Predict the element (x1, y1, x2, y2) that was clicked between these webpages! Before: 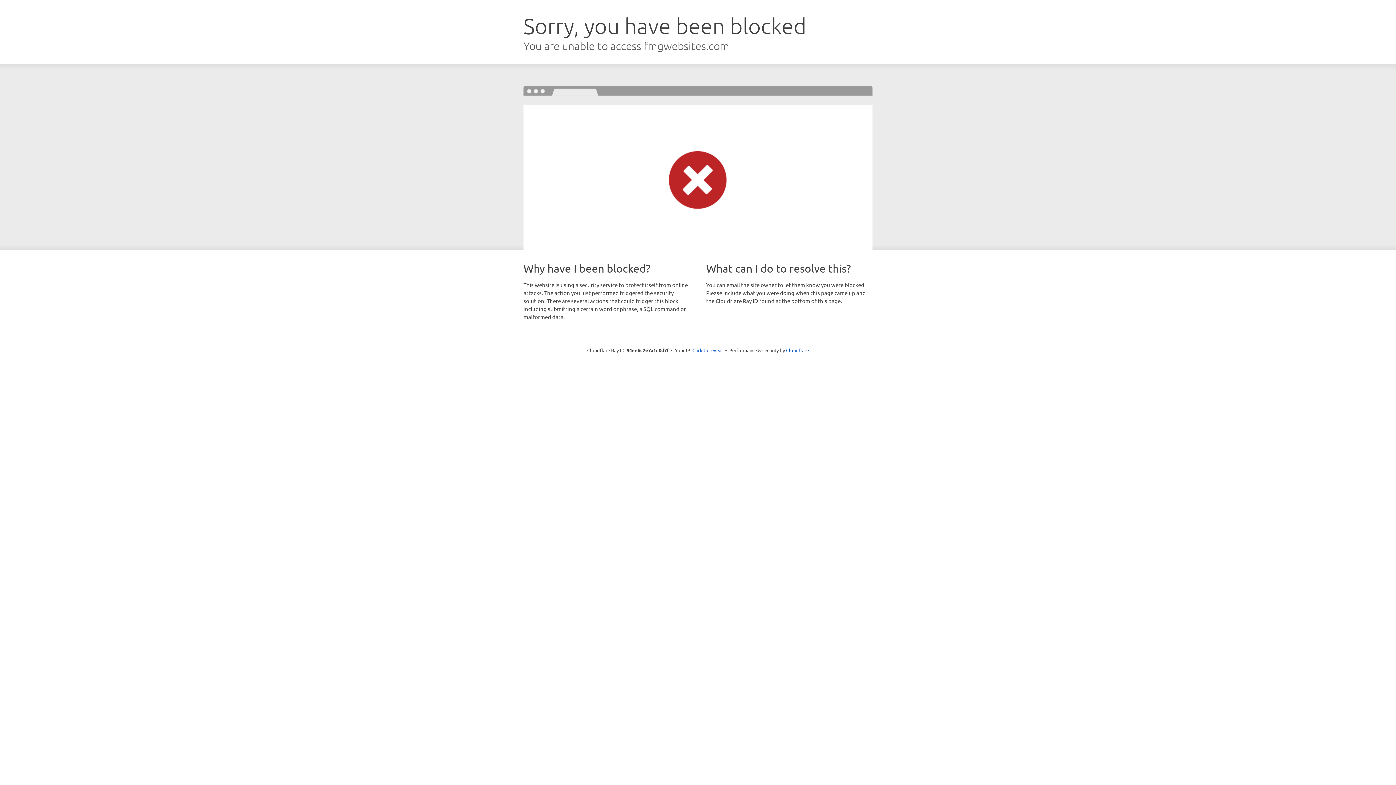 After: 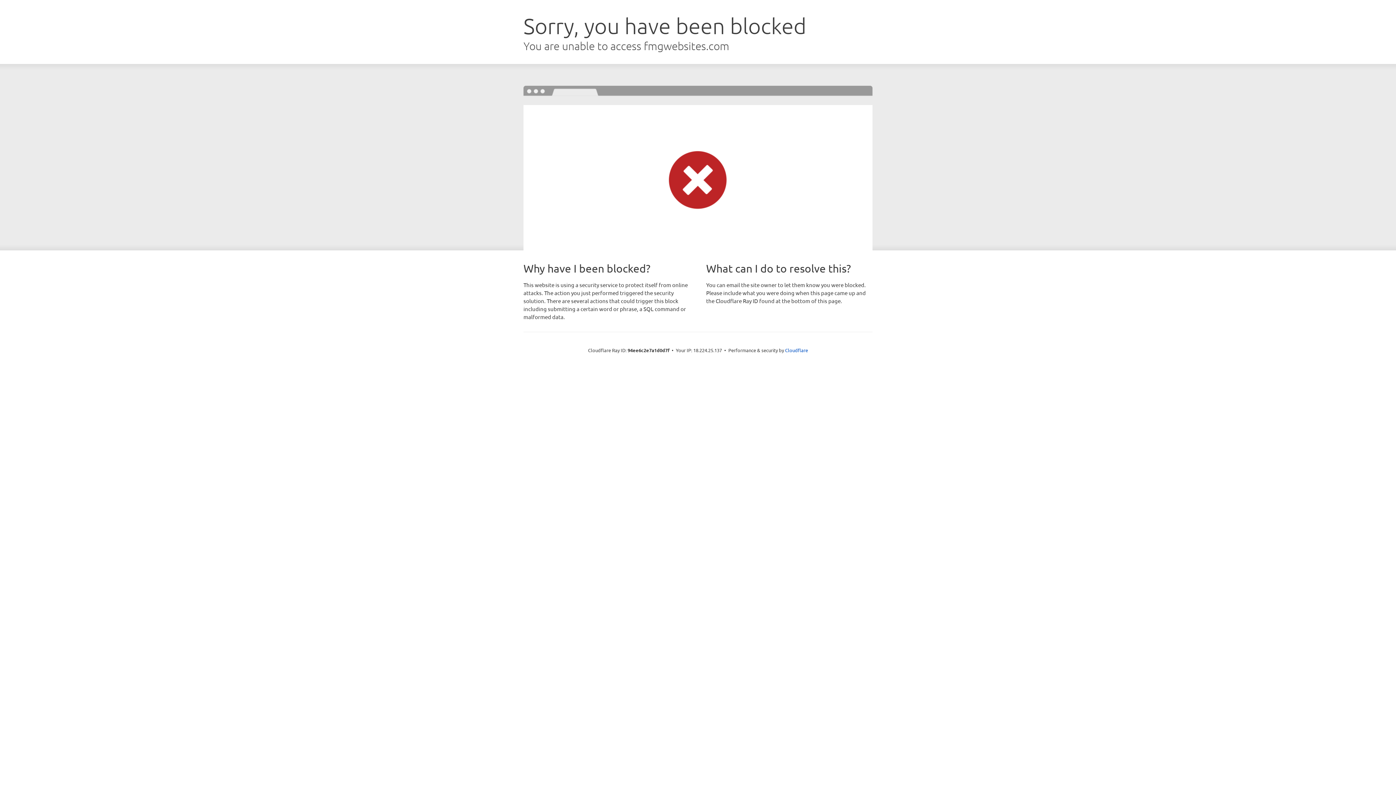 Action: label: Click to reveal bbox: (692, 346, 723, 353)